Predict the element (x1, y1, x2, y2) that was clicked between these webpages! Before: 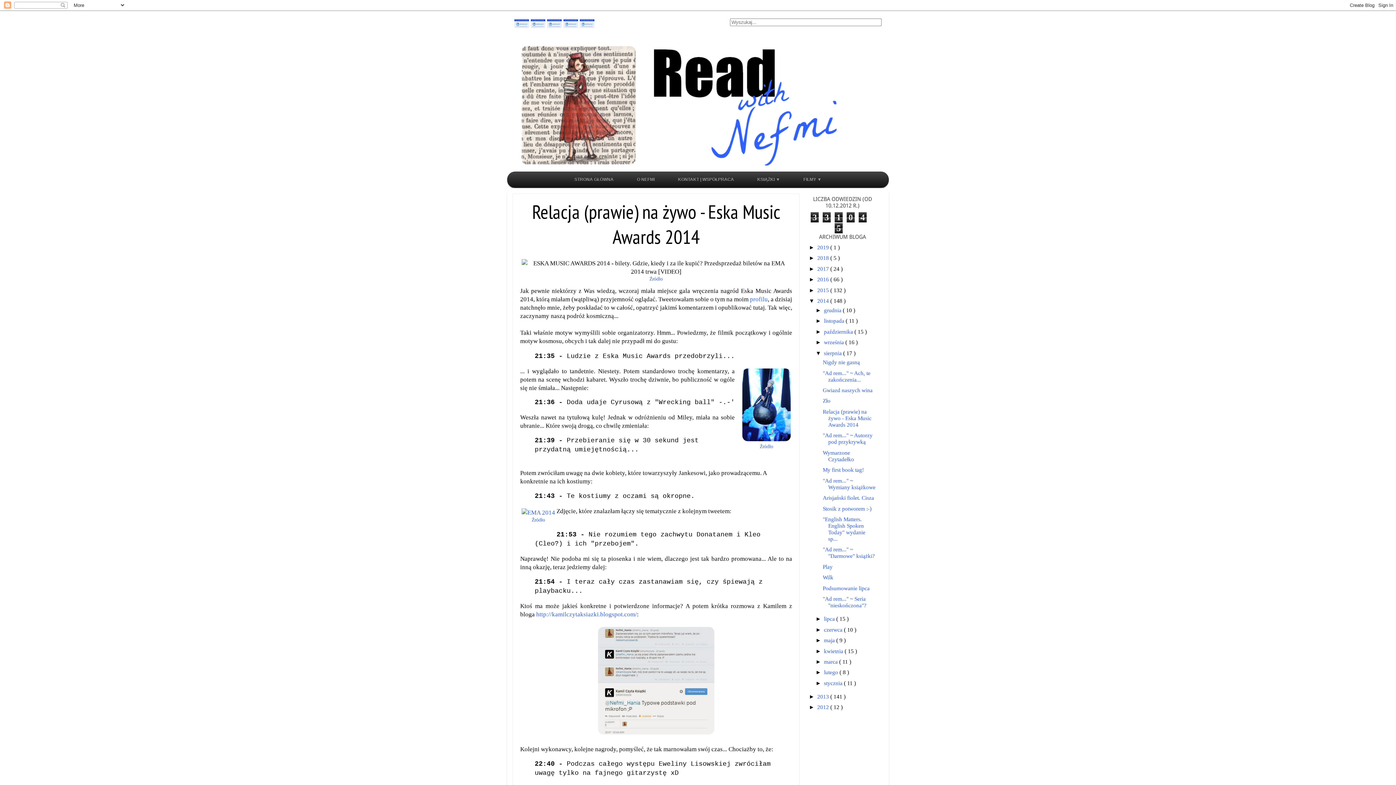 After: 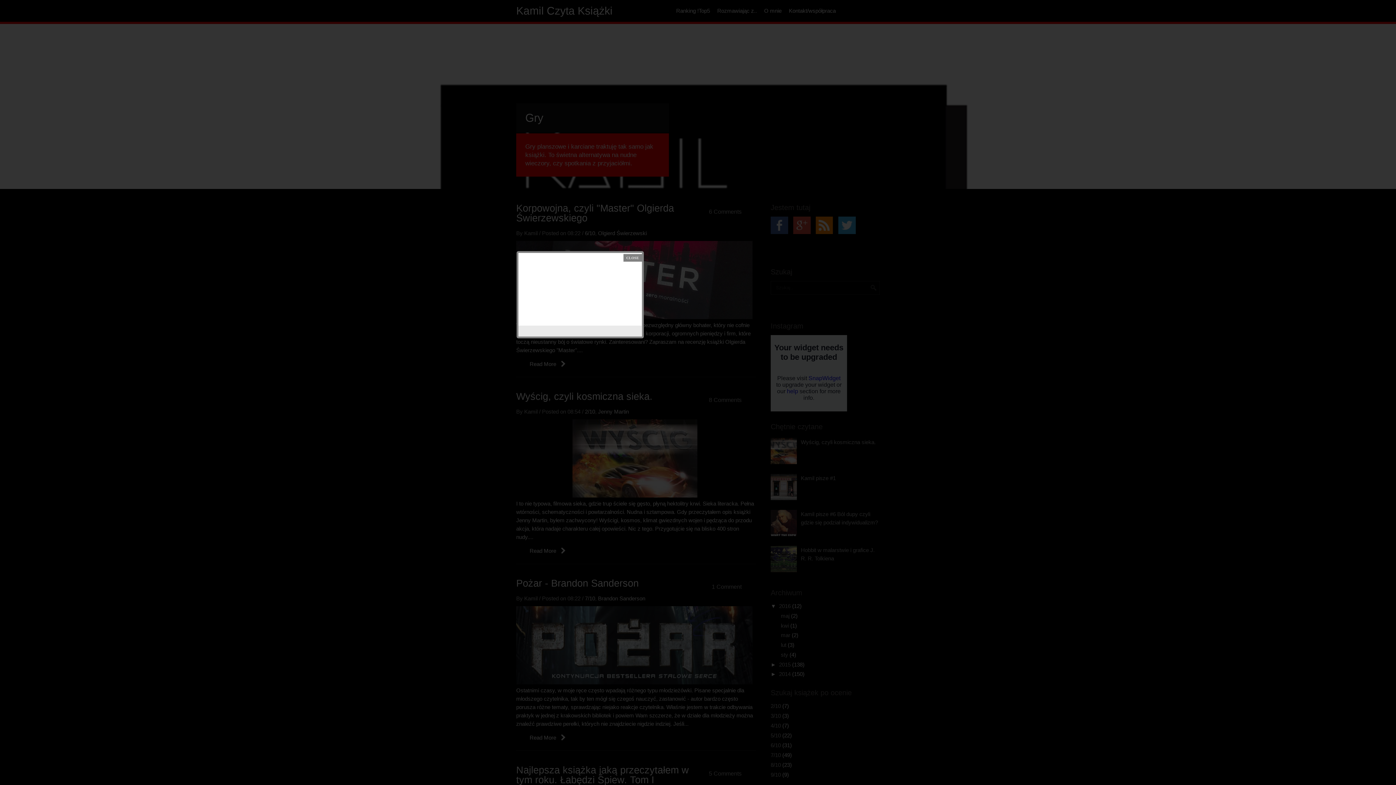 Action: label: http://kamilczytaksiazki.blogspot.com/ bbox: (536, 611, 637, 618)